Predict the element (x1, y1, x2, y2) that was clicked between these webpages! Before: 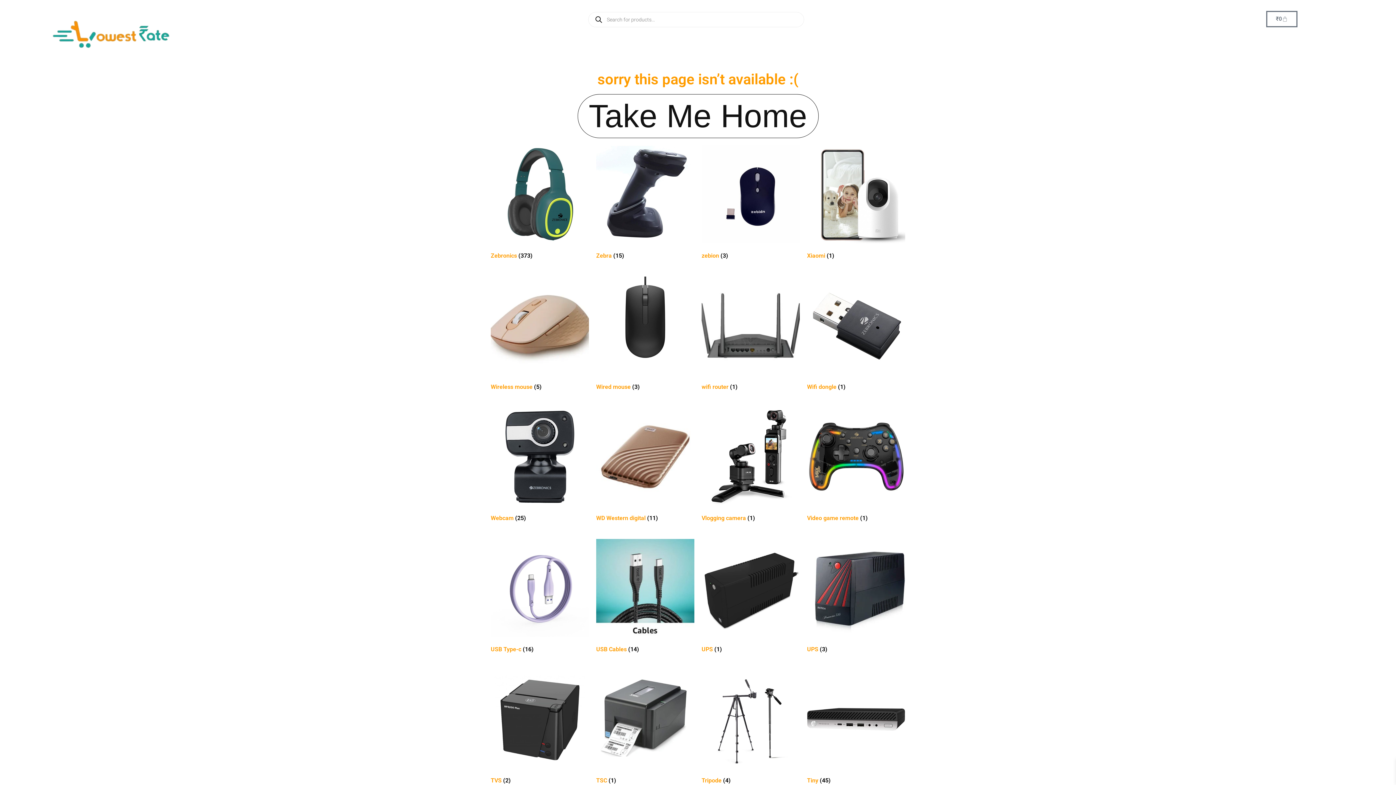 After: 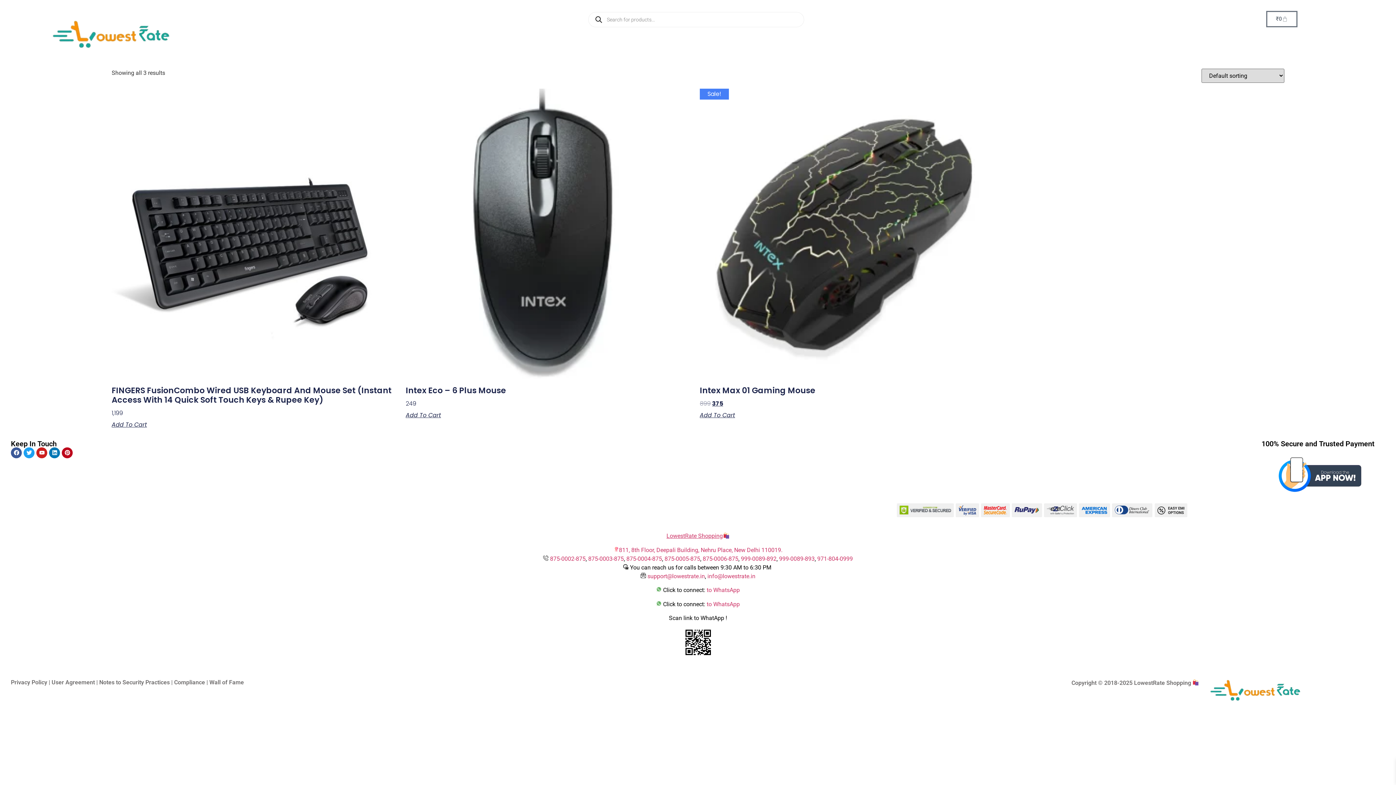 Action: bbox: (596, 276, 694, 393) label: Visit product category Wired mouse